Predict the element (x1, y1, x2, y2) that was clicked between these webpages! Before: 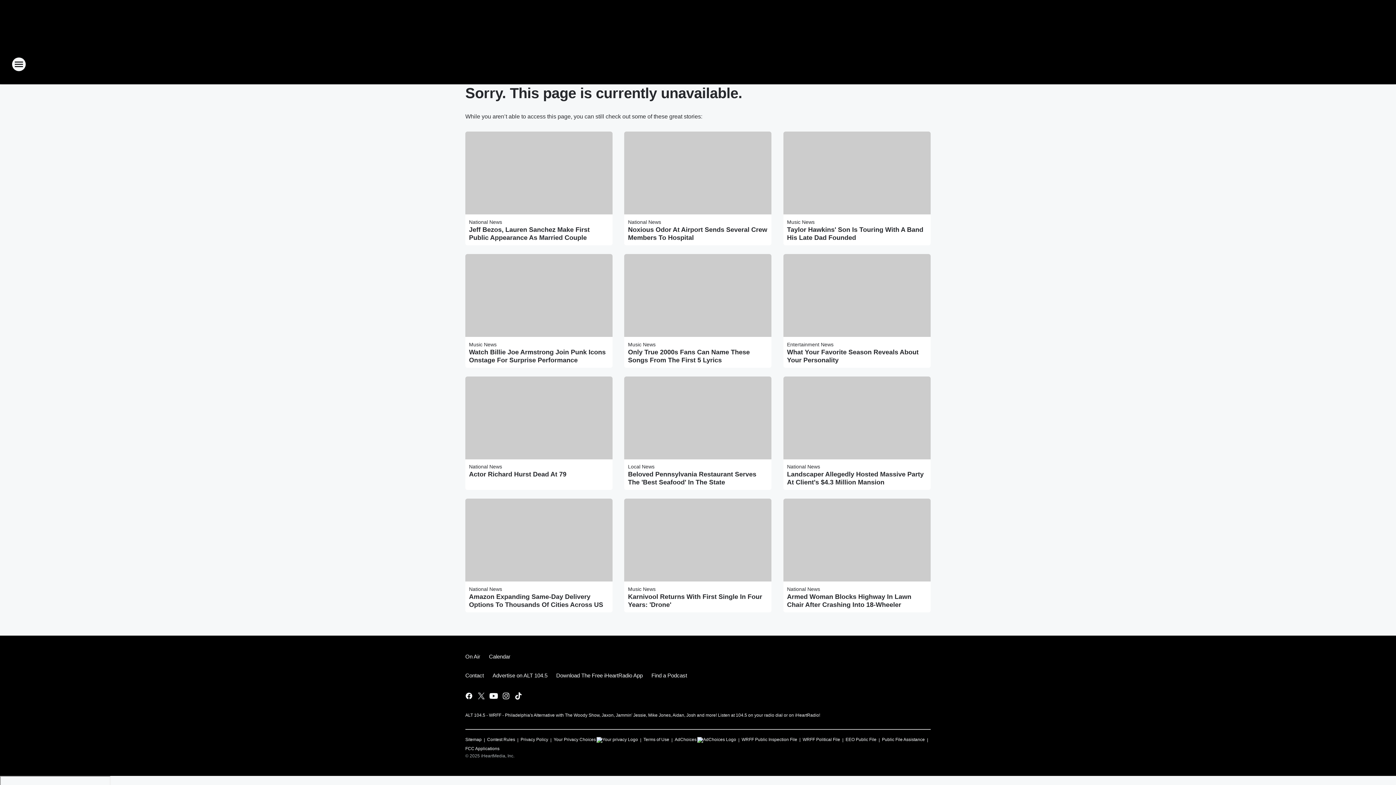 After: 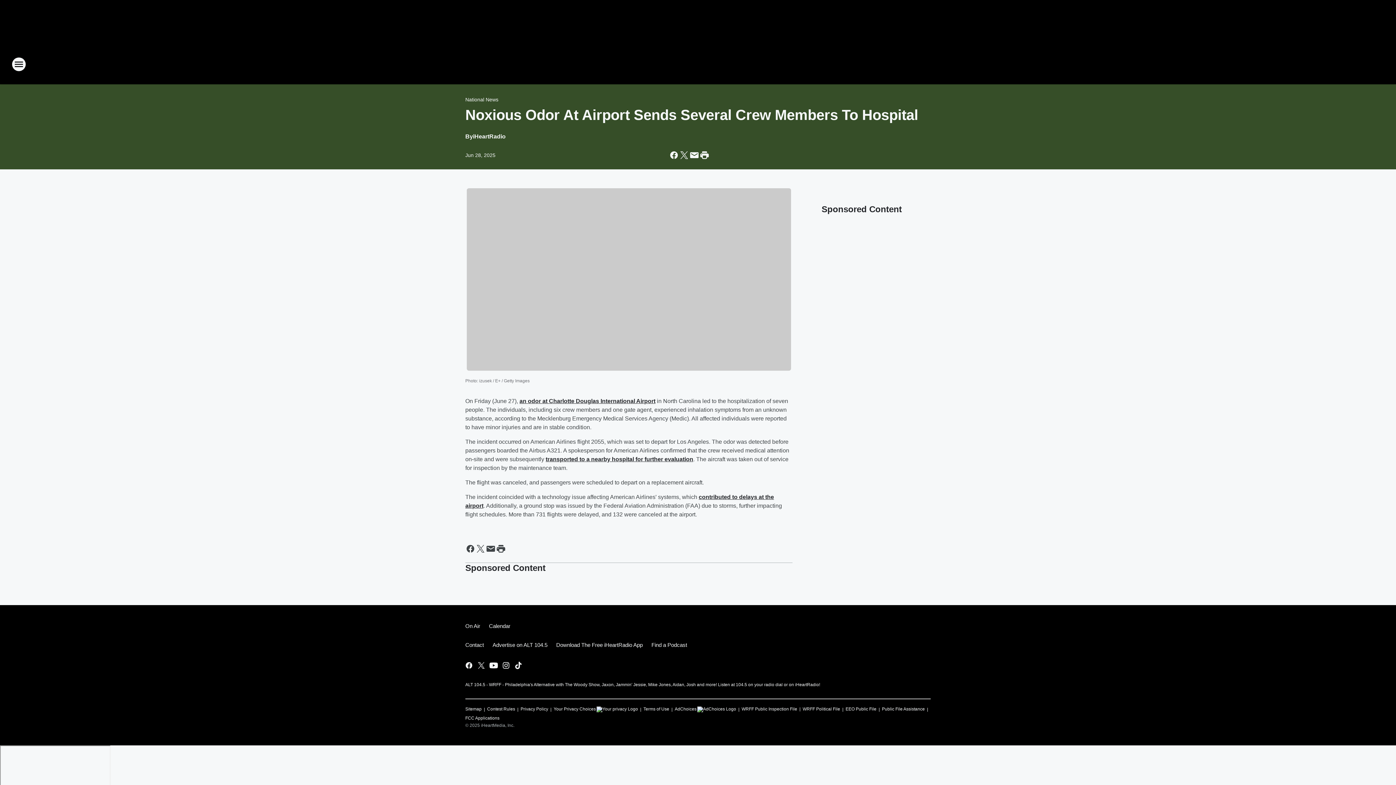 Action: bbox: (628, 225, 768, 241) label: Noxious Odor At Airport Sends Several Crew Members To Hospital